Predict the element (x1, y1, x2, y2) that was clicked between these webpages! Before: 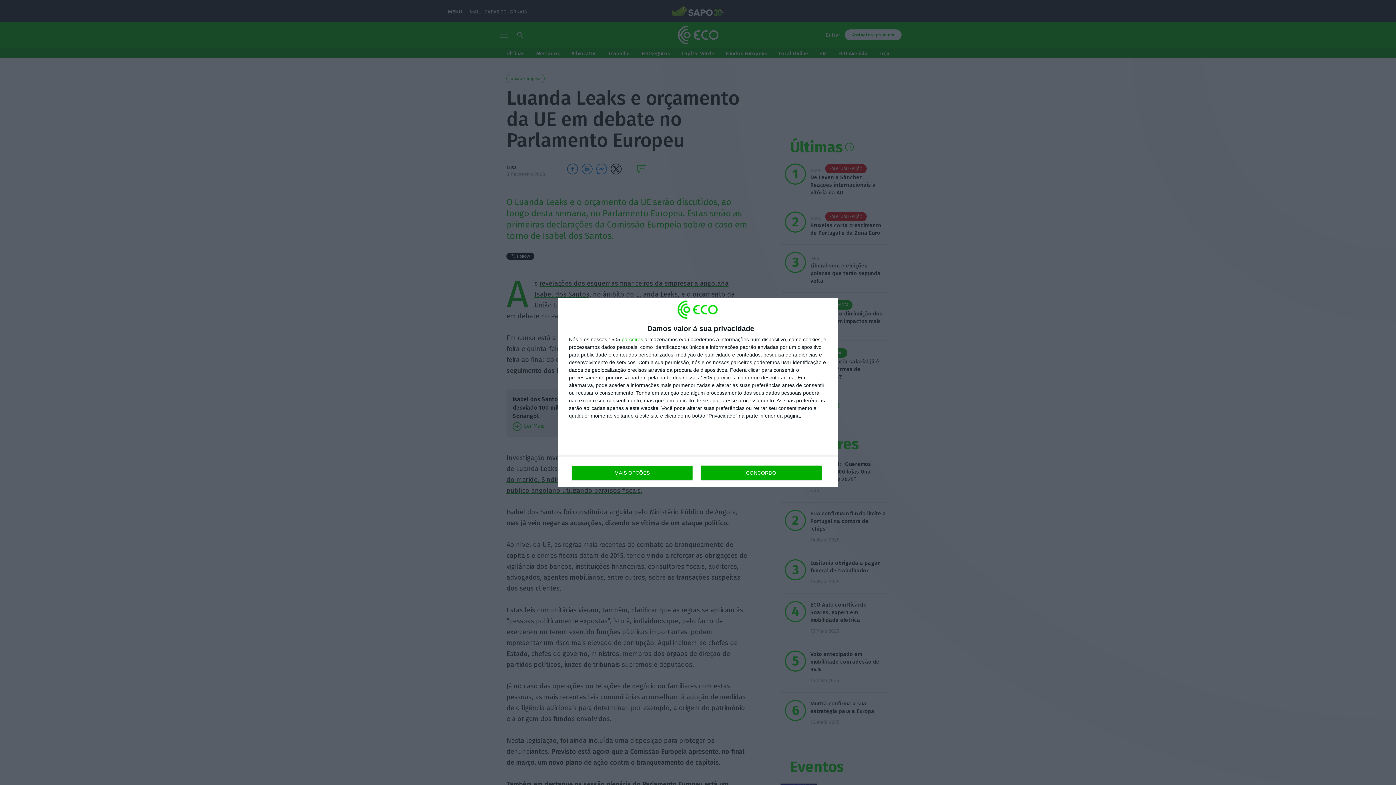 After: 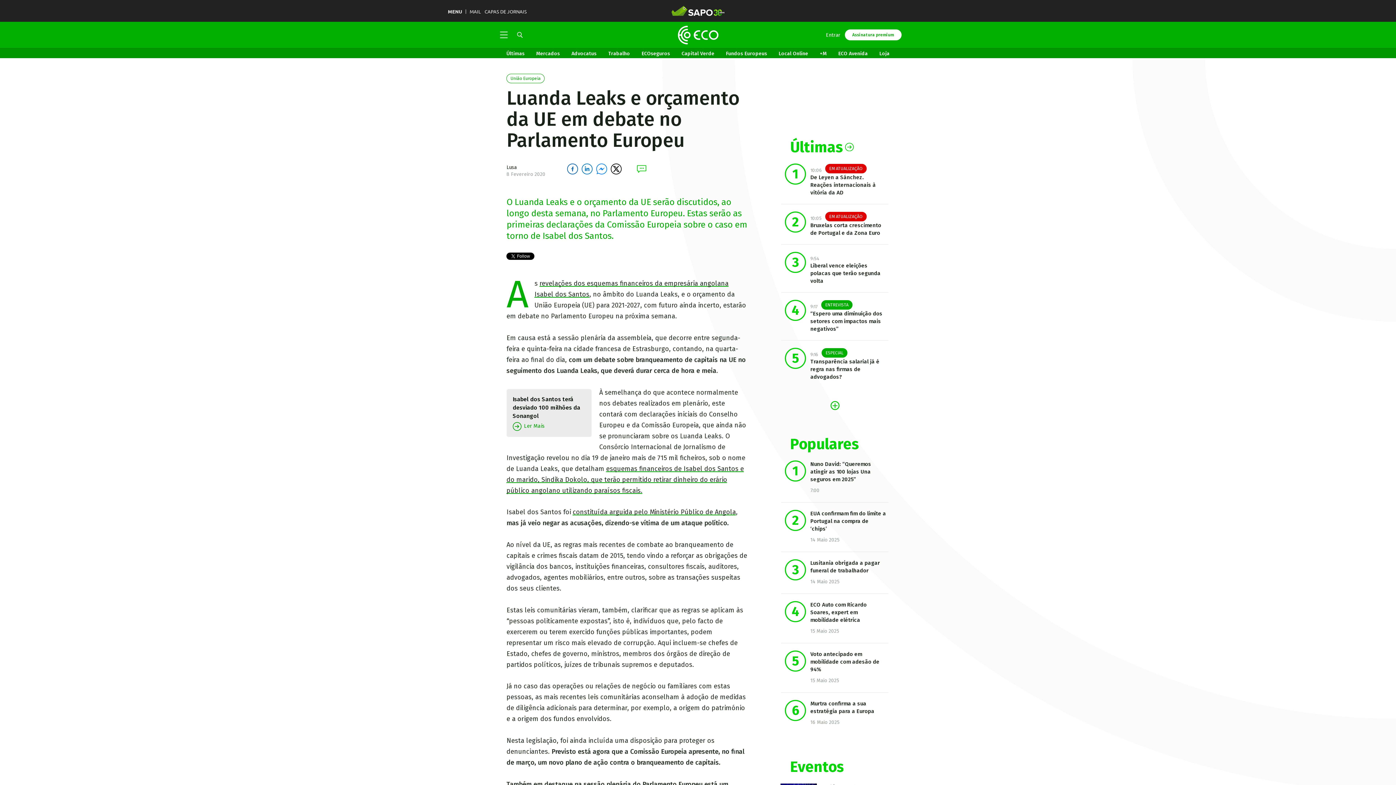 Action: label: CONCORDO bbox: (700, 465, 821, 480)